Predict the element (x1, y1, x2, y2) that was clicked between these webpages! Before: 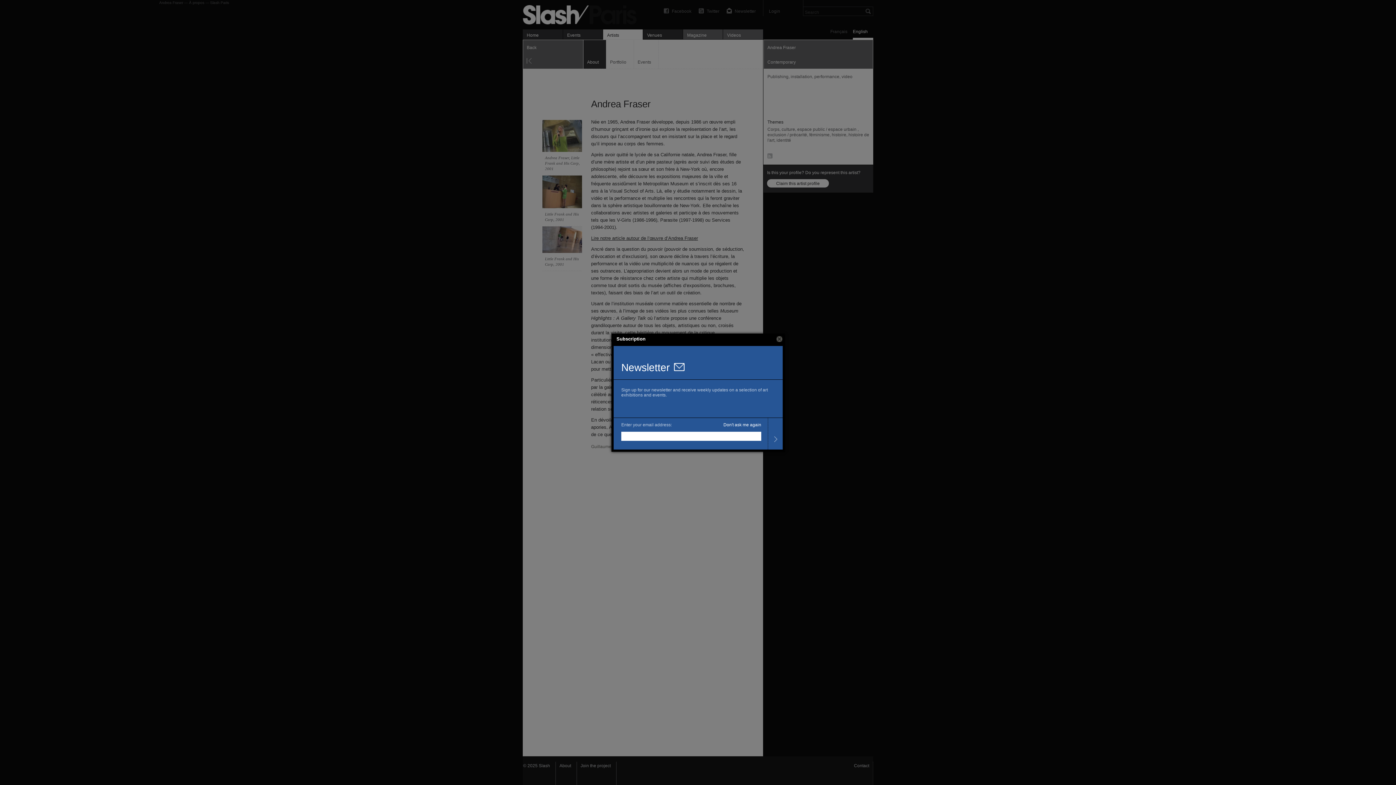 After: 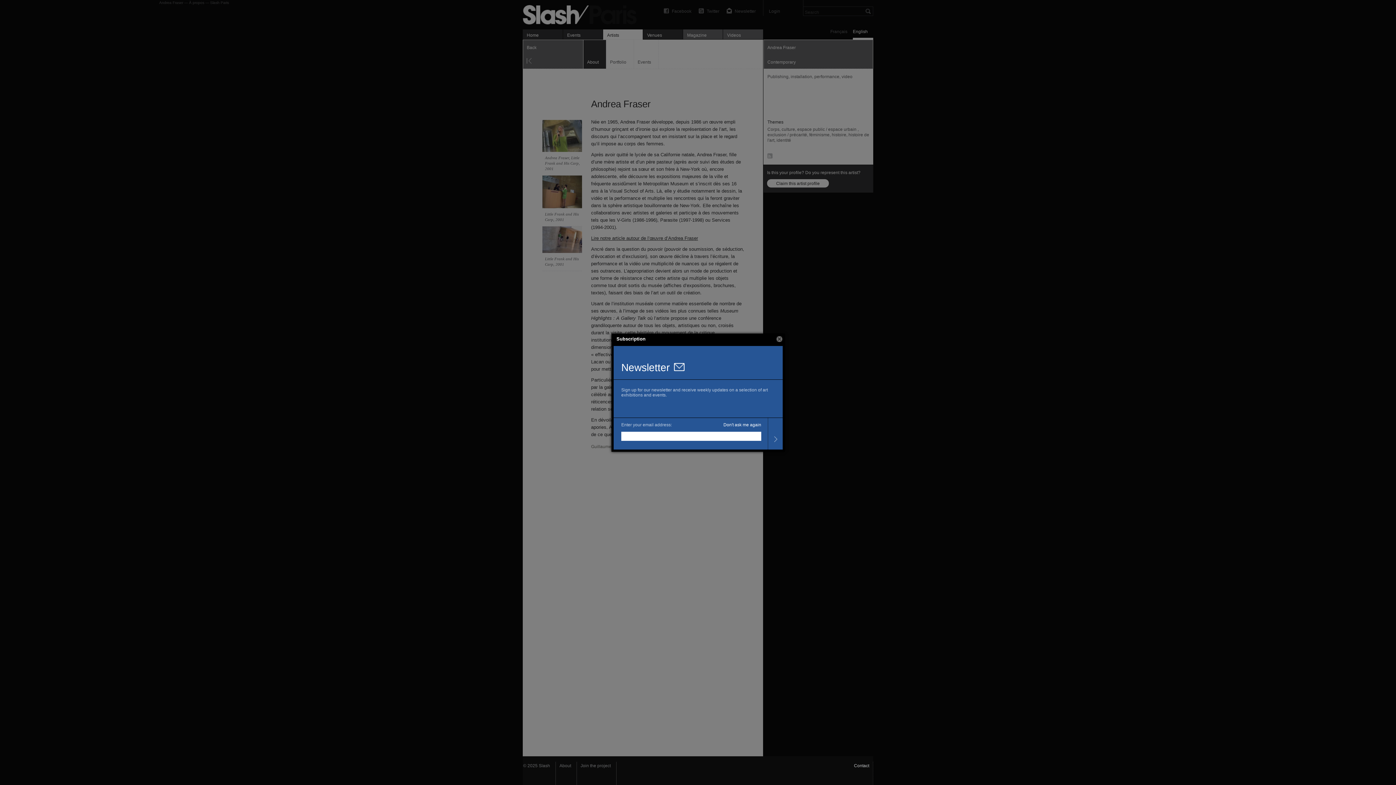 Action: bbox: (850, 762, 873, 785) label: Contact